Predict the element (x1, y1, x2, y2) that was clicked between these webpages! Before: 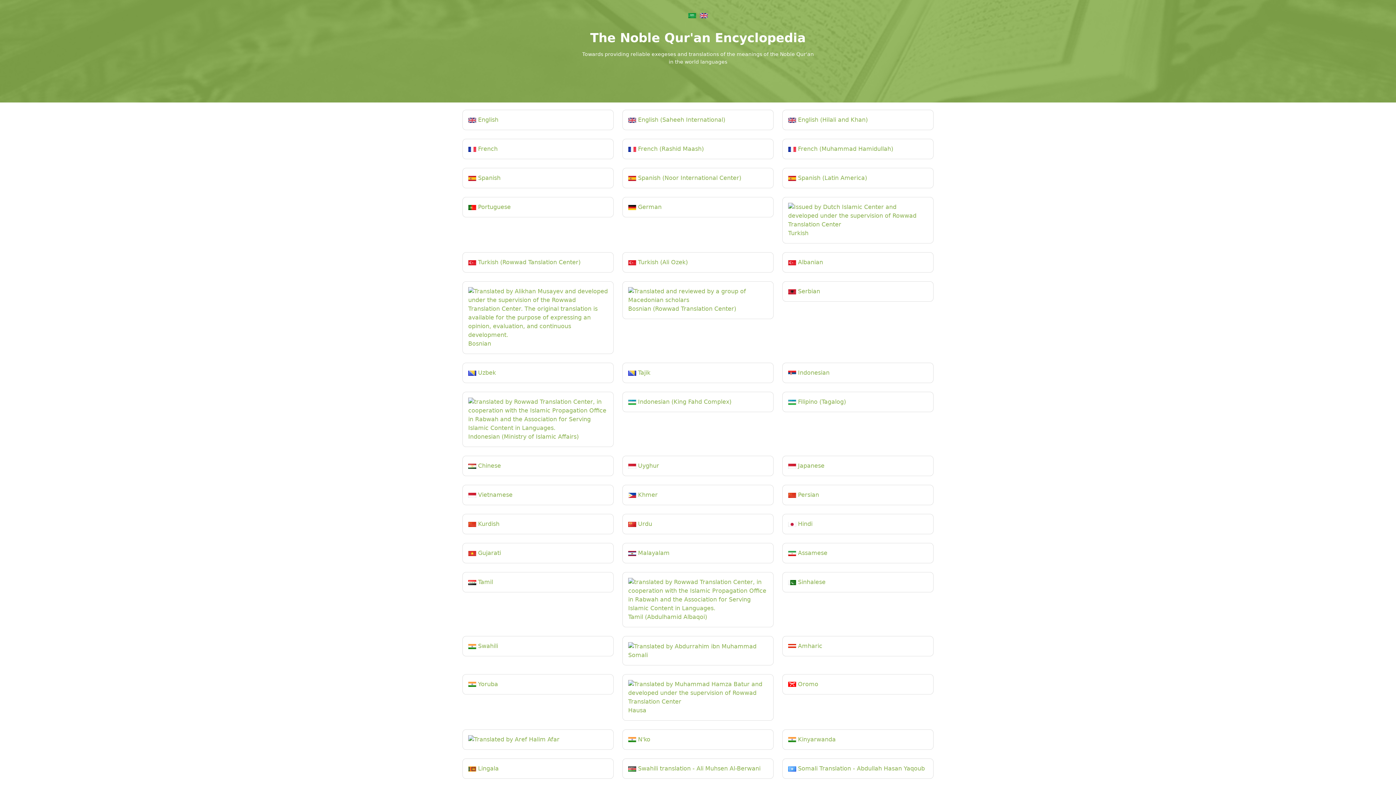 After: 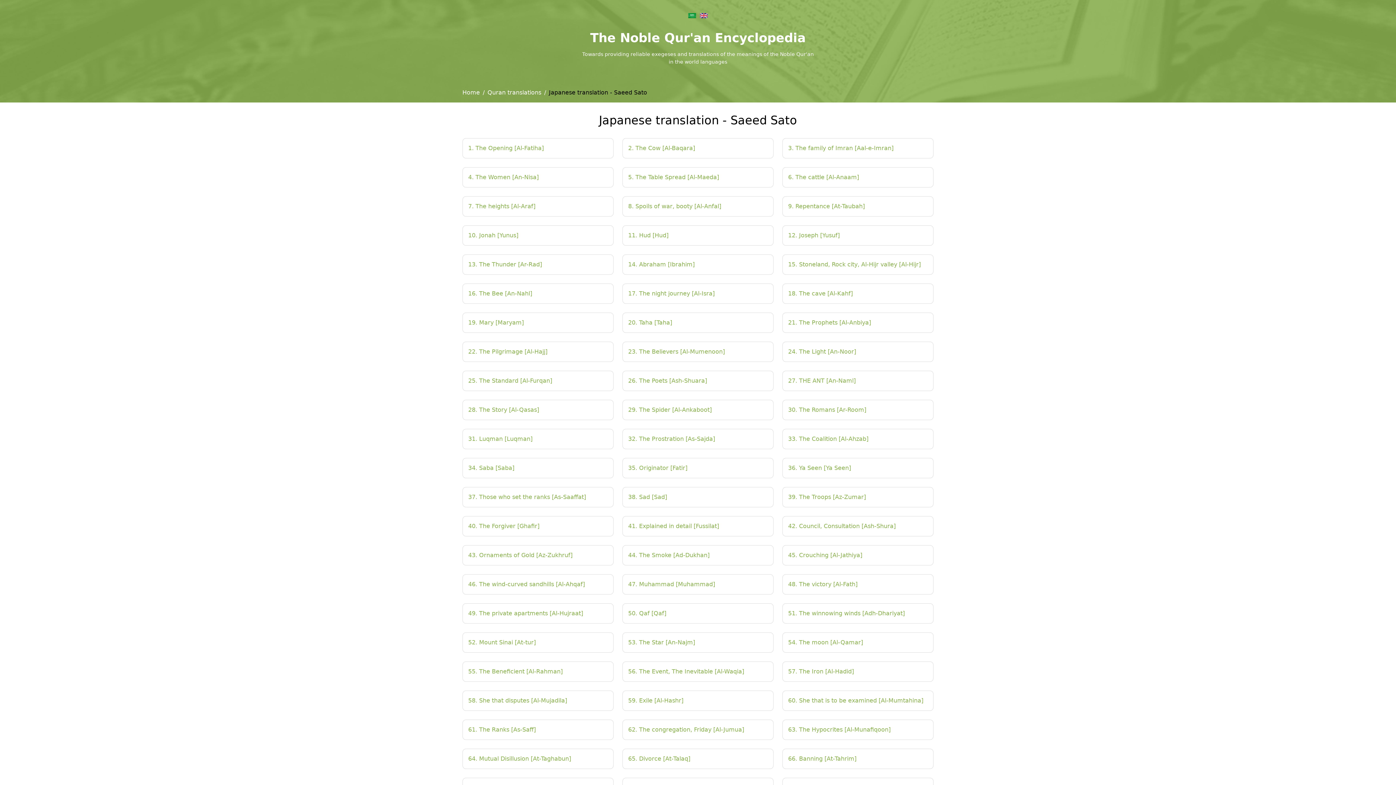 Action: label:  Hindi bbox: (788, 520, 928, 528)